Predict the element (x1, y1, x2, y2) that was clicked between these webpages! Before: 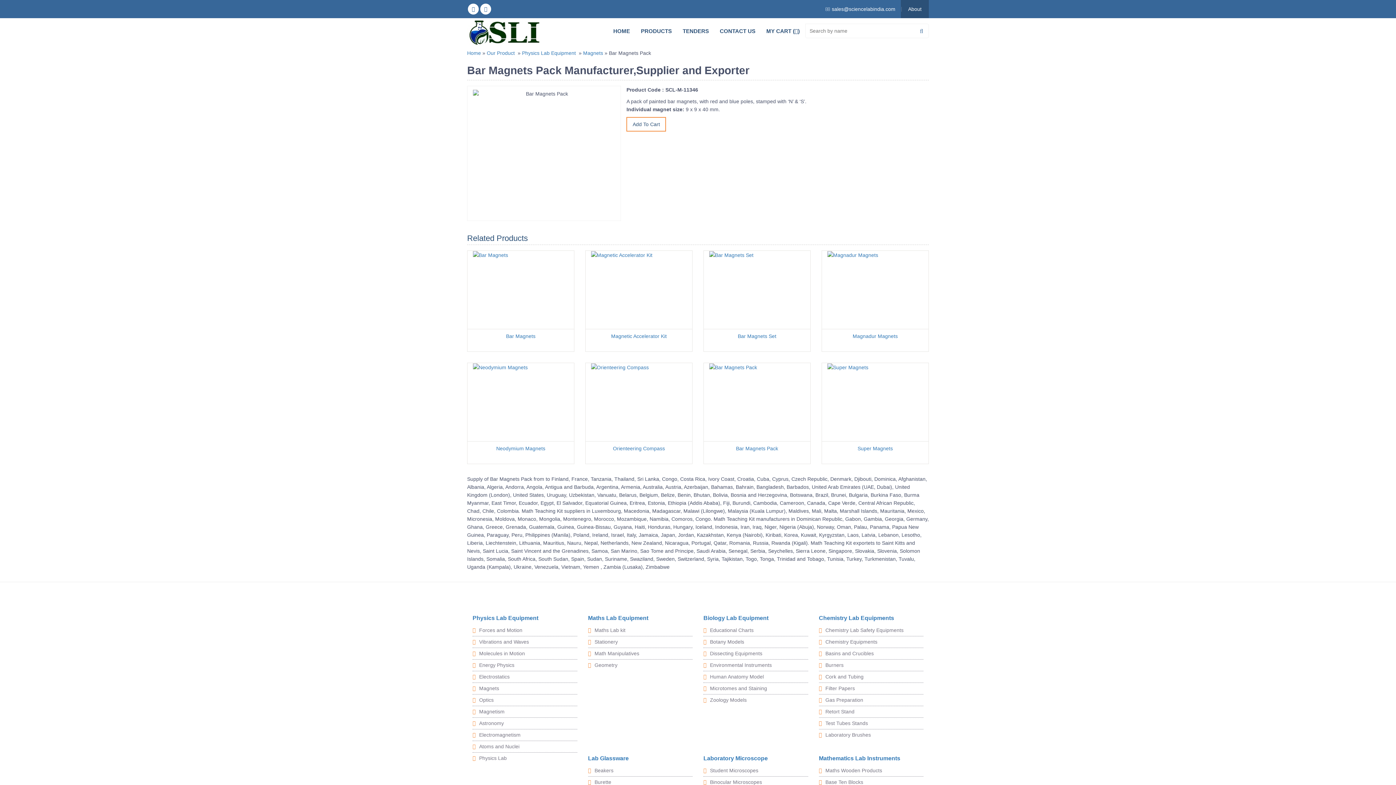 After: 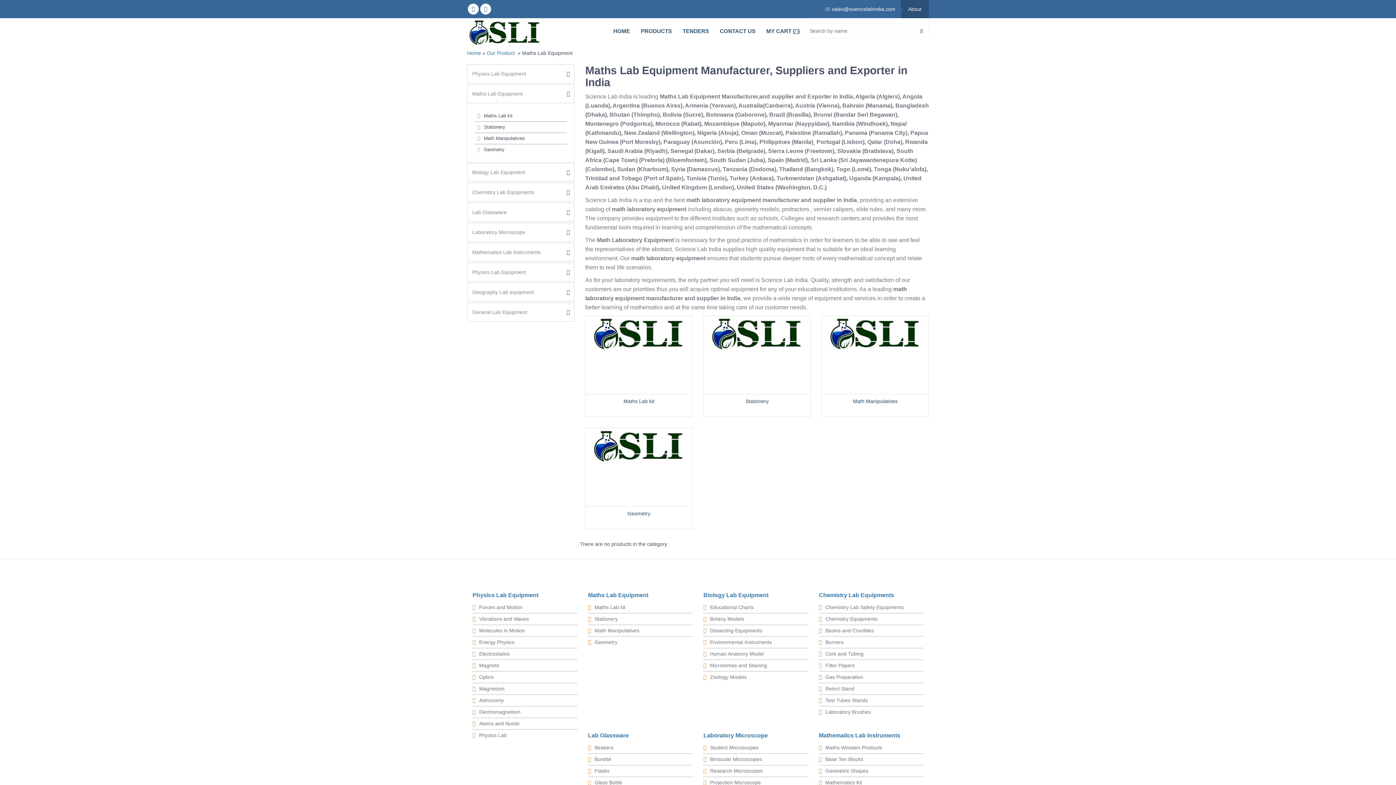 Action: label: Maths Lab Equipment bbox: (588, 615, 648, 621)